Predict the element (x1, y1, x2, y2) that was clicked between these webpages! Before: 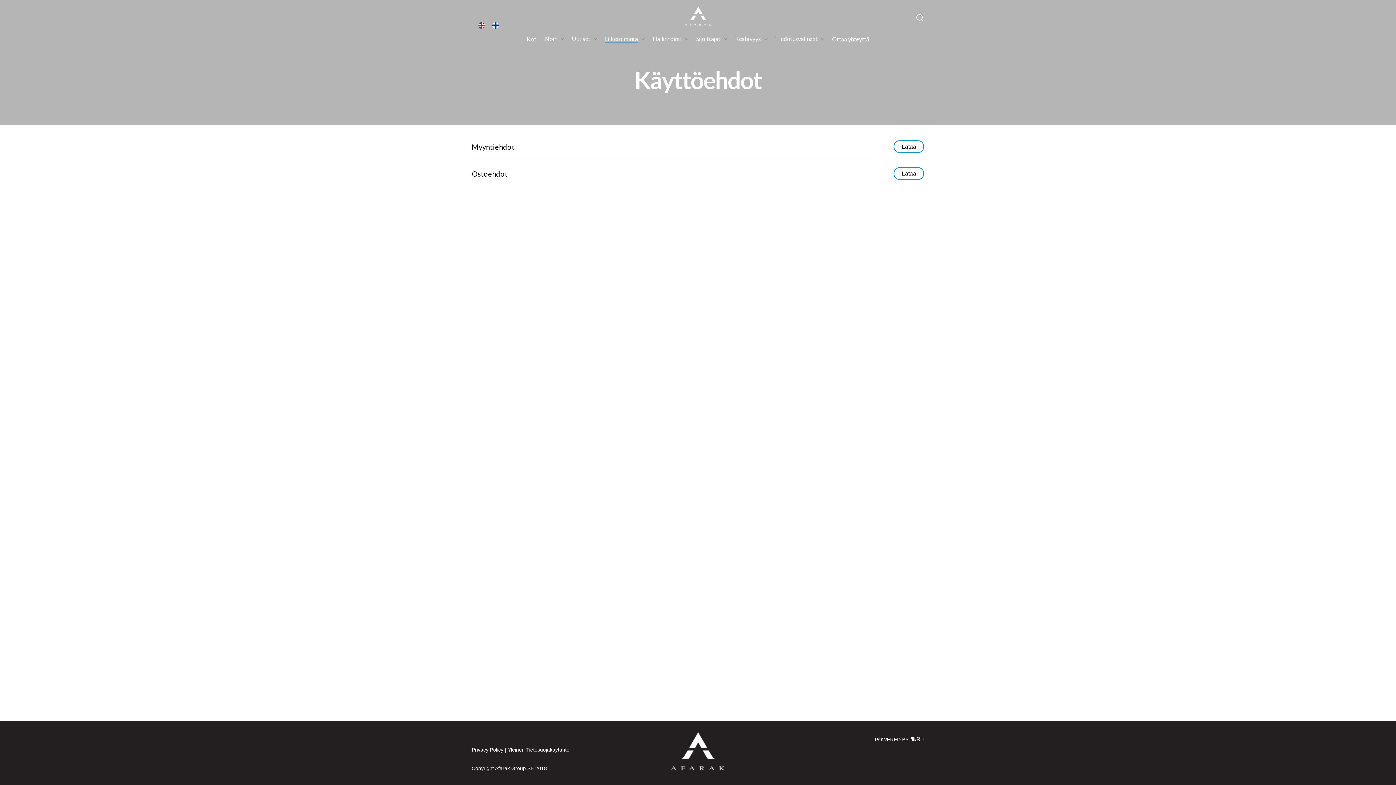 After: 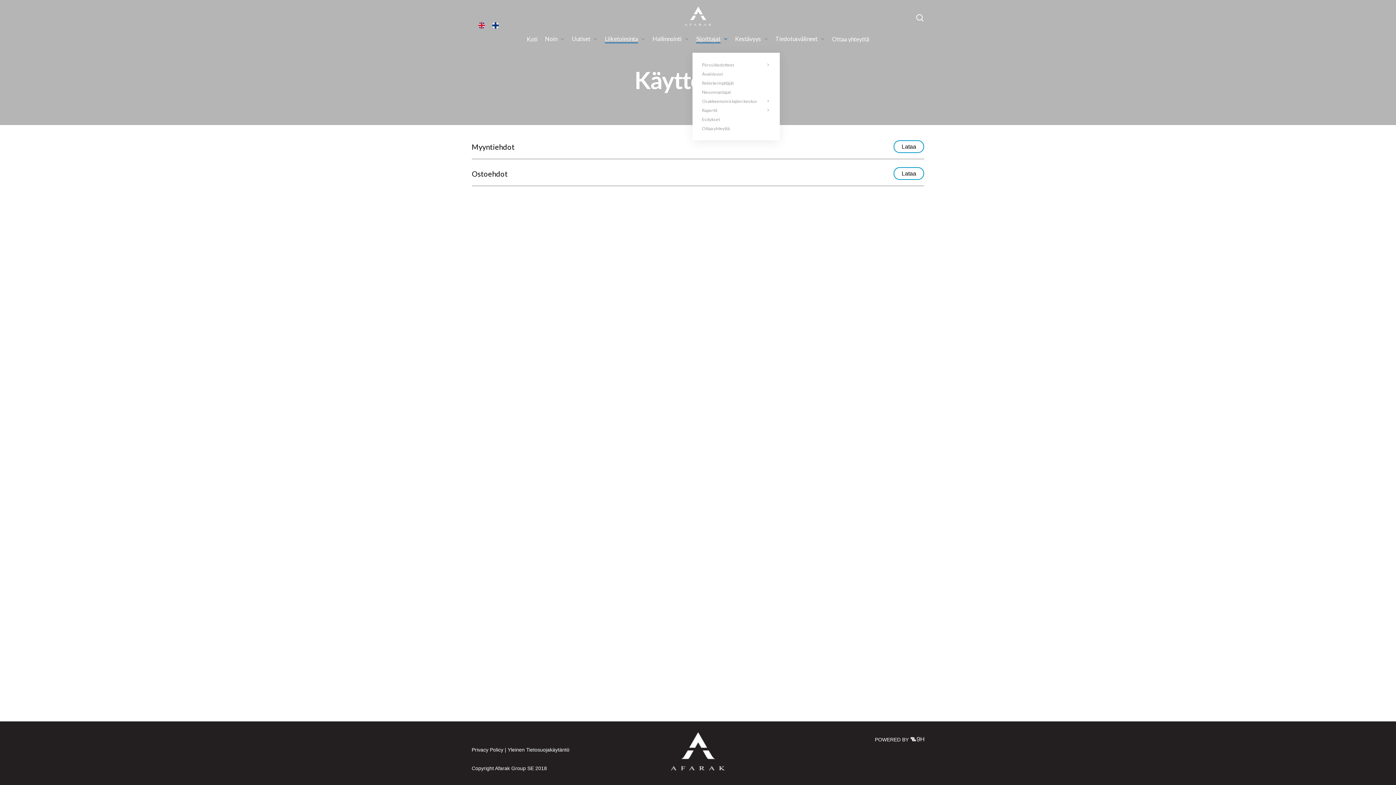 Action: bbox: (696, 35, 728, 42) label: Sijoittajat